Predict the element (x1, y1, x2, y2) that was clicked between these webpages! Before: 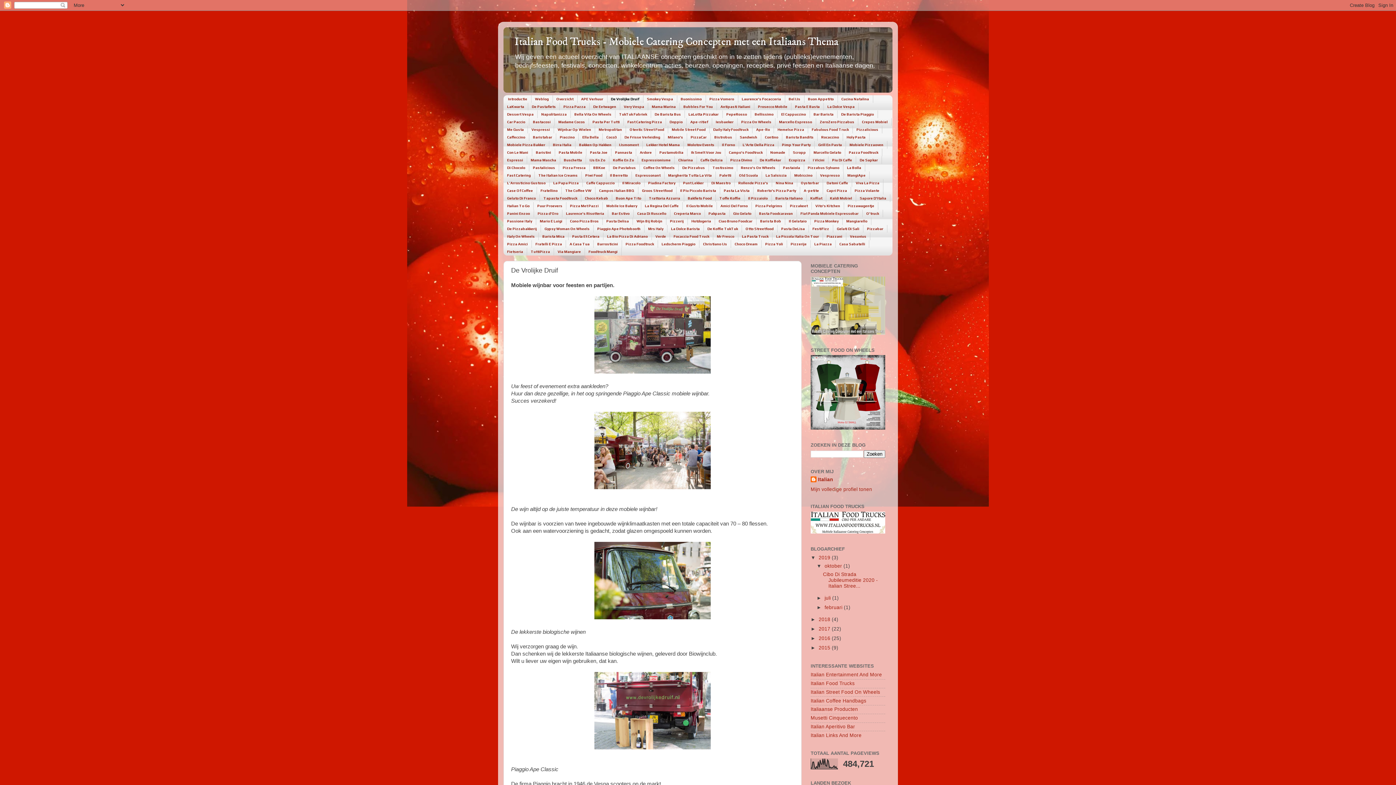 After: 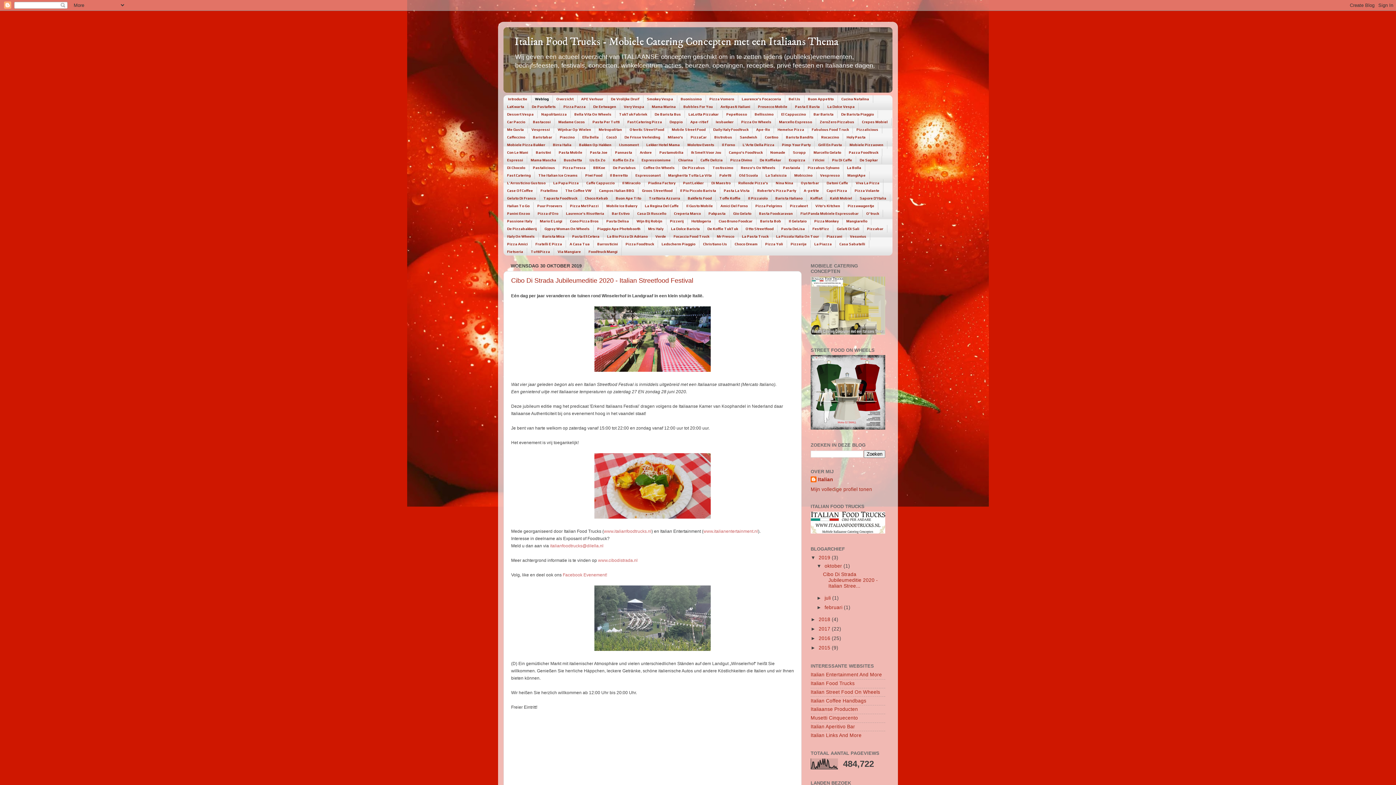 Action: bbox: (531, 95, 552, 102) label: Weblog